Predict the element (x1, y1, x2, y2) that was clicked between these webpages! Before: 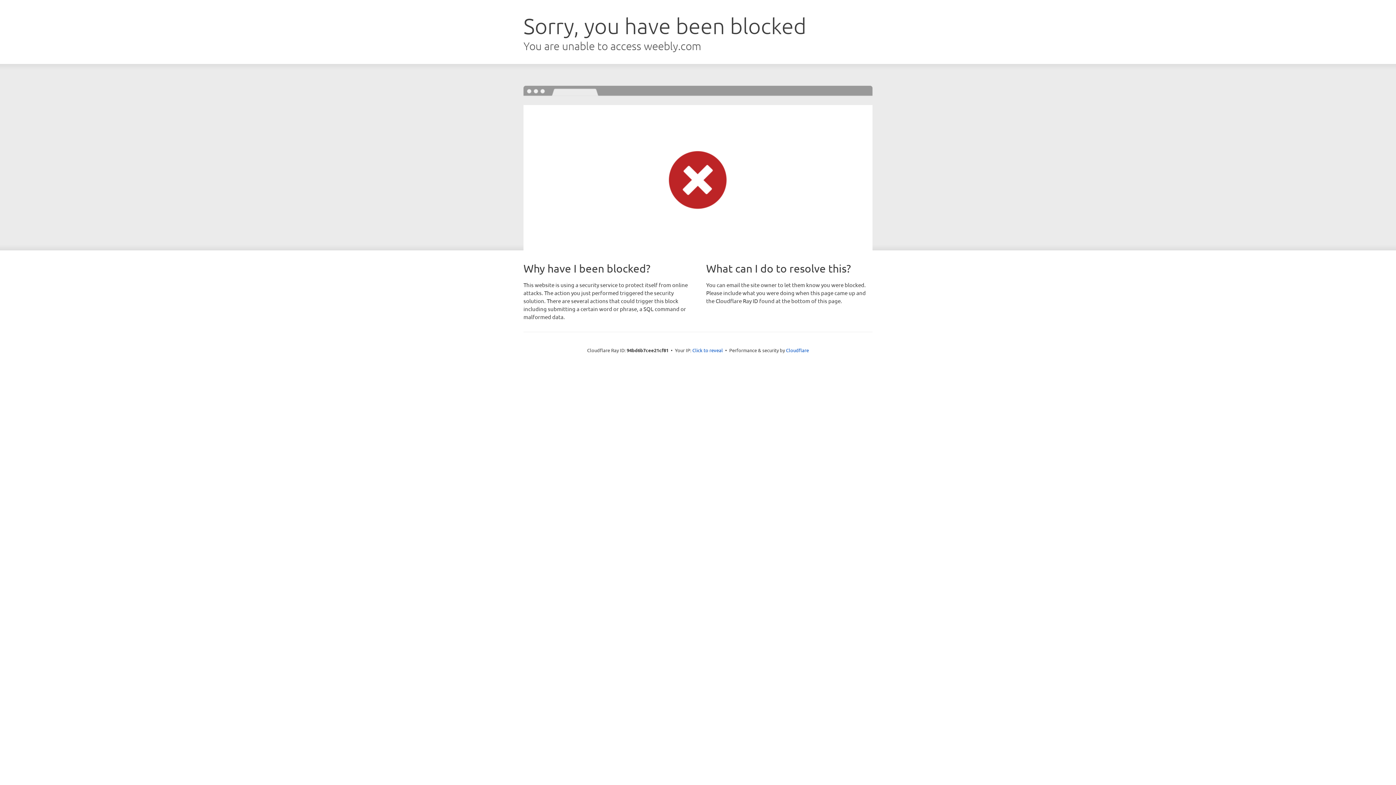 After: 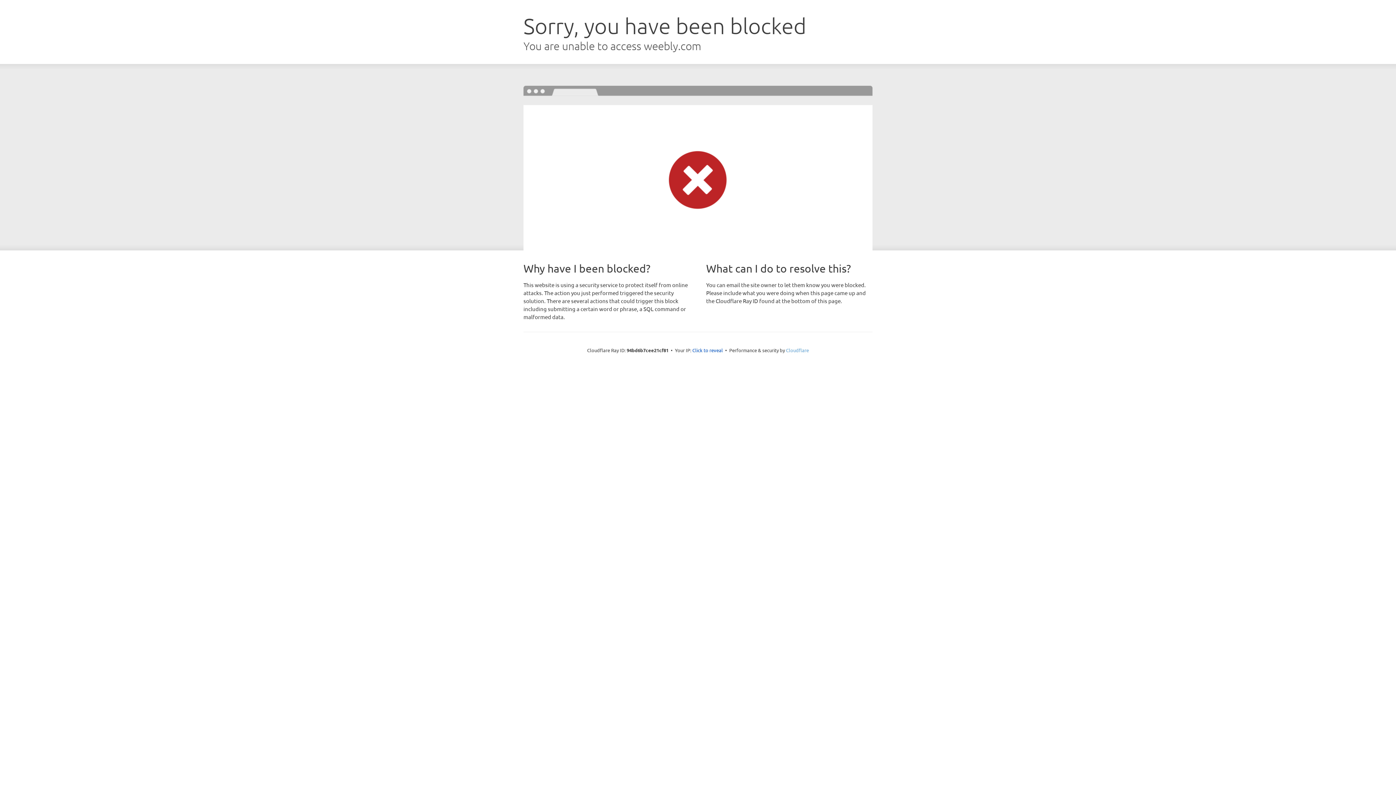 Action: label: Cloudflare bbox: (786, 347, 809, 353)